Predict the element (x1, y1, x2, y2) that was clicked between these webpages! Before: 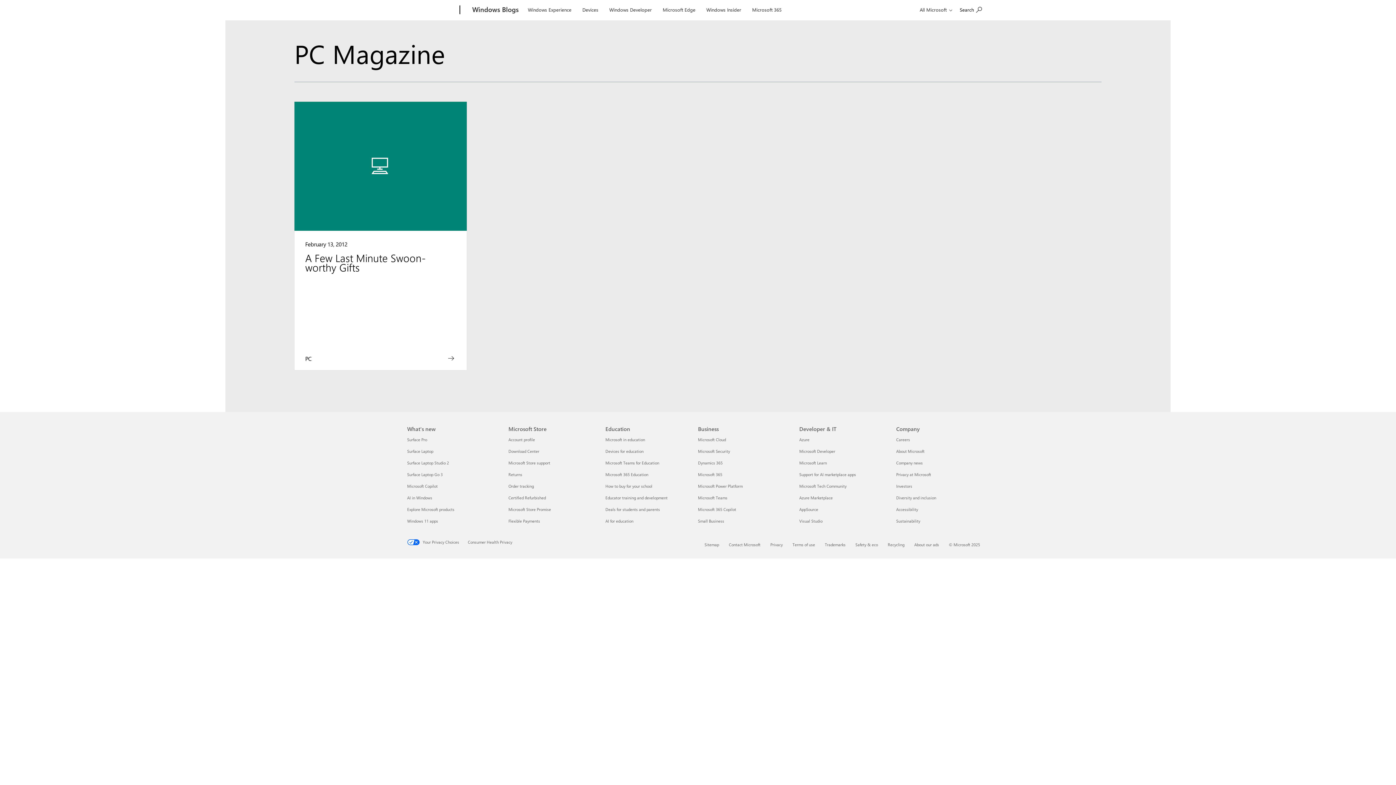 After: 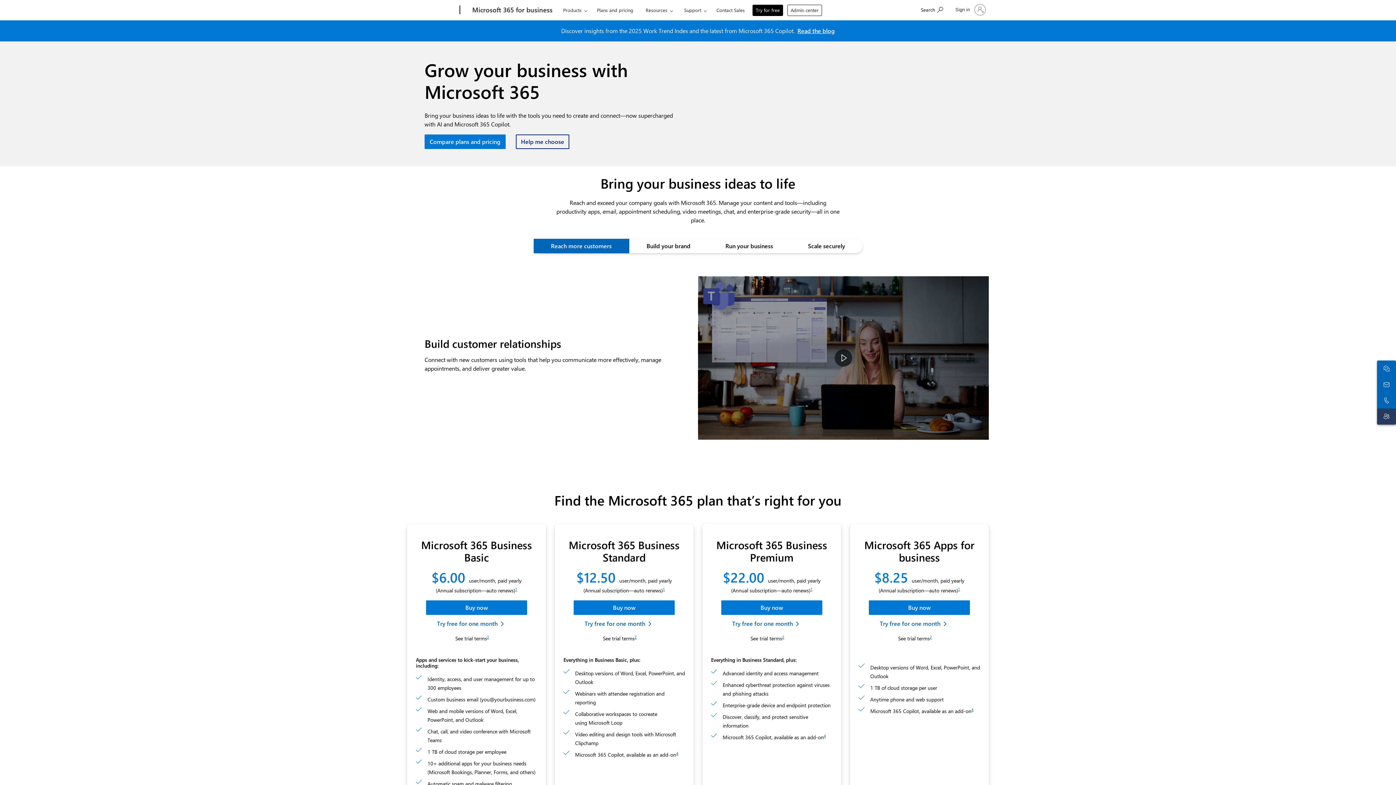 Action: label: Microsoft 365 Business bbox: (698, 471, 722, 477)